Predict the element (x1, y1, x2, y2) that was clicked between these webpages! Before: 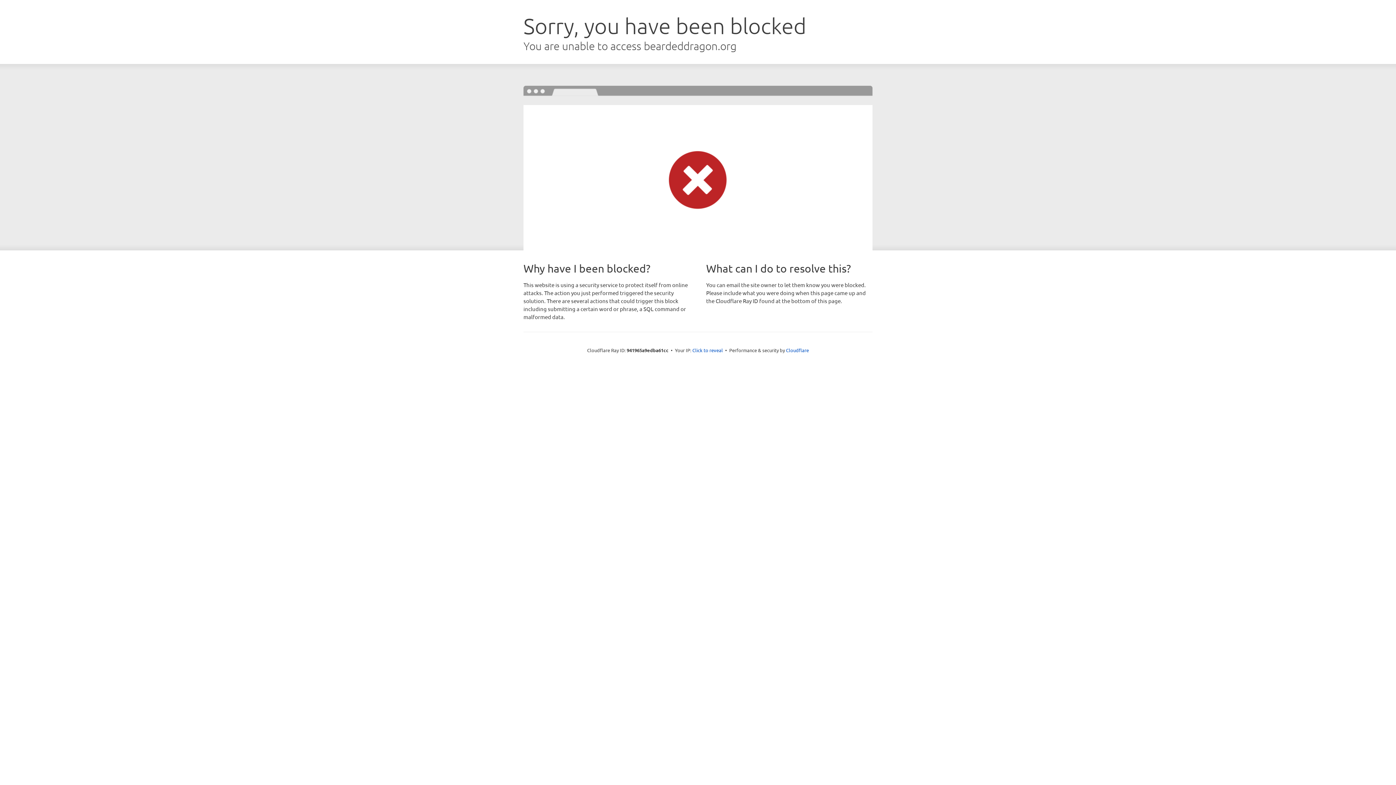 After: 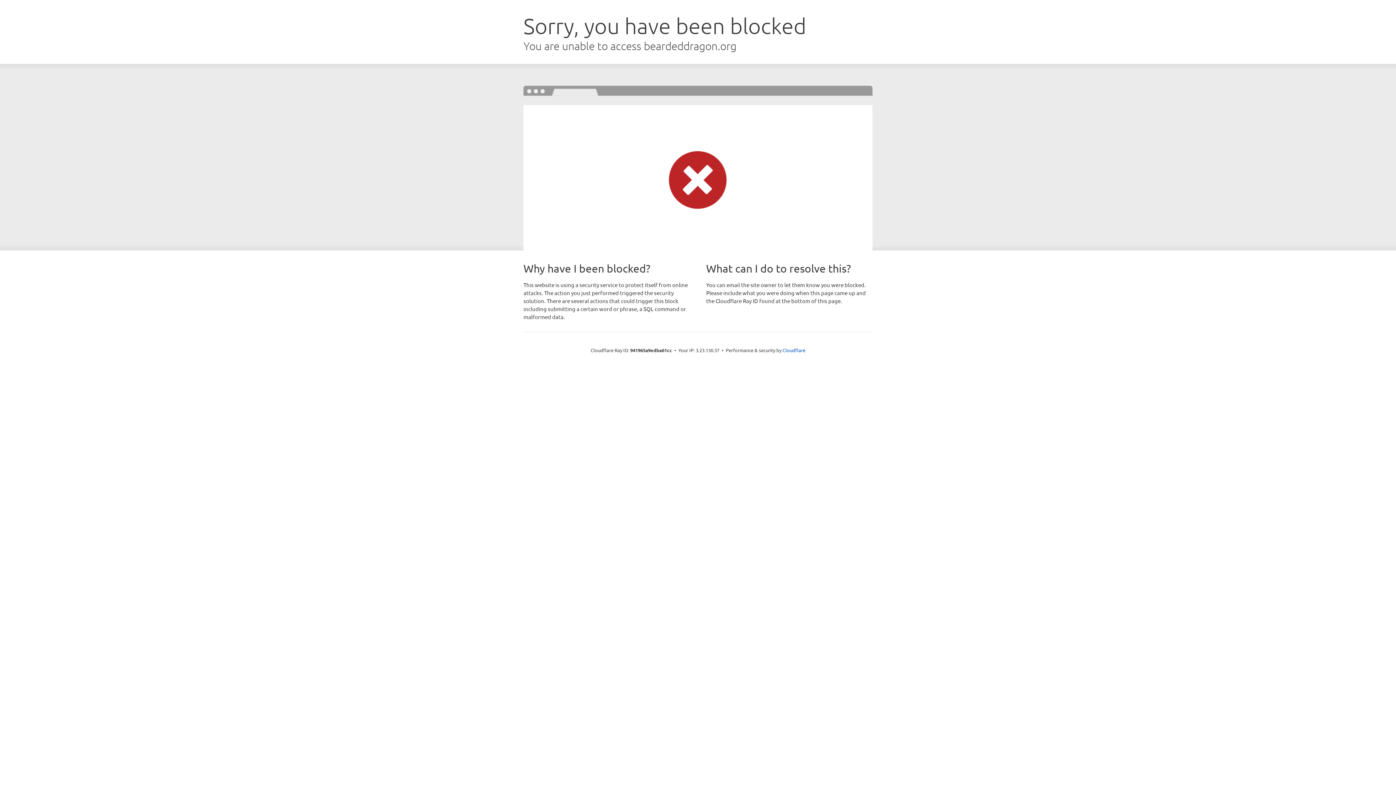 Action: label: Click to reveal bbox: (692, 346, 723, 353)